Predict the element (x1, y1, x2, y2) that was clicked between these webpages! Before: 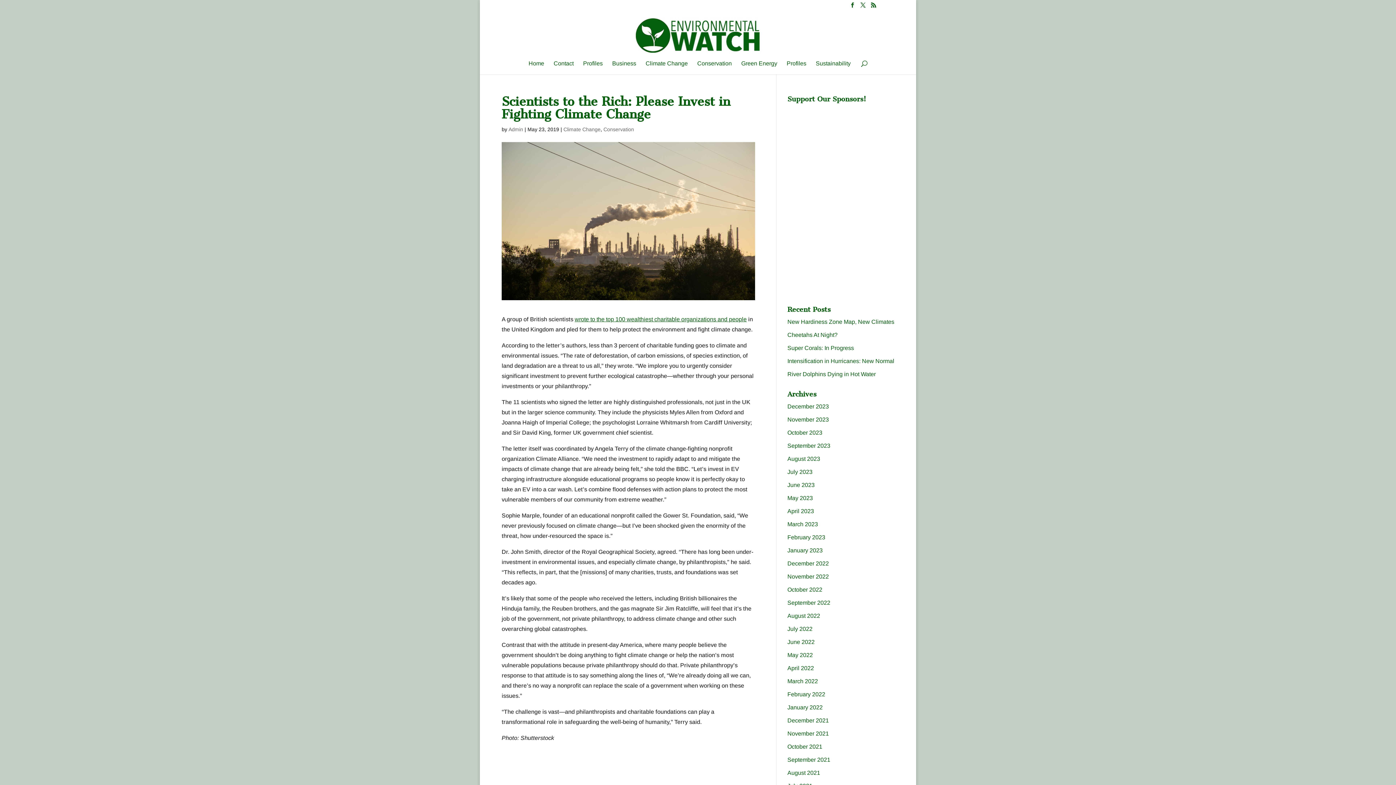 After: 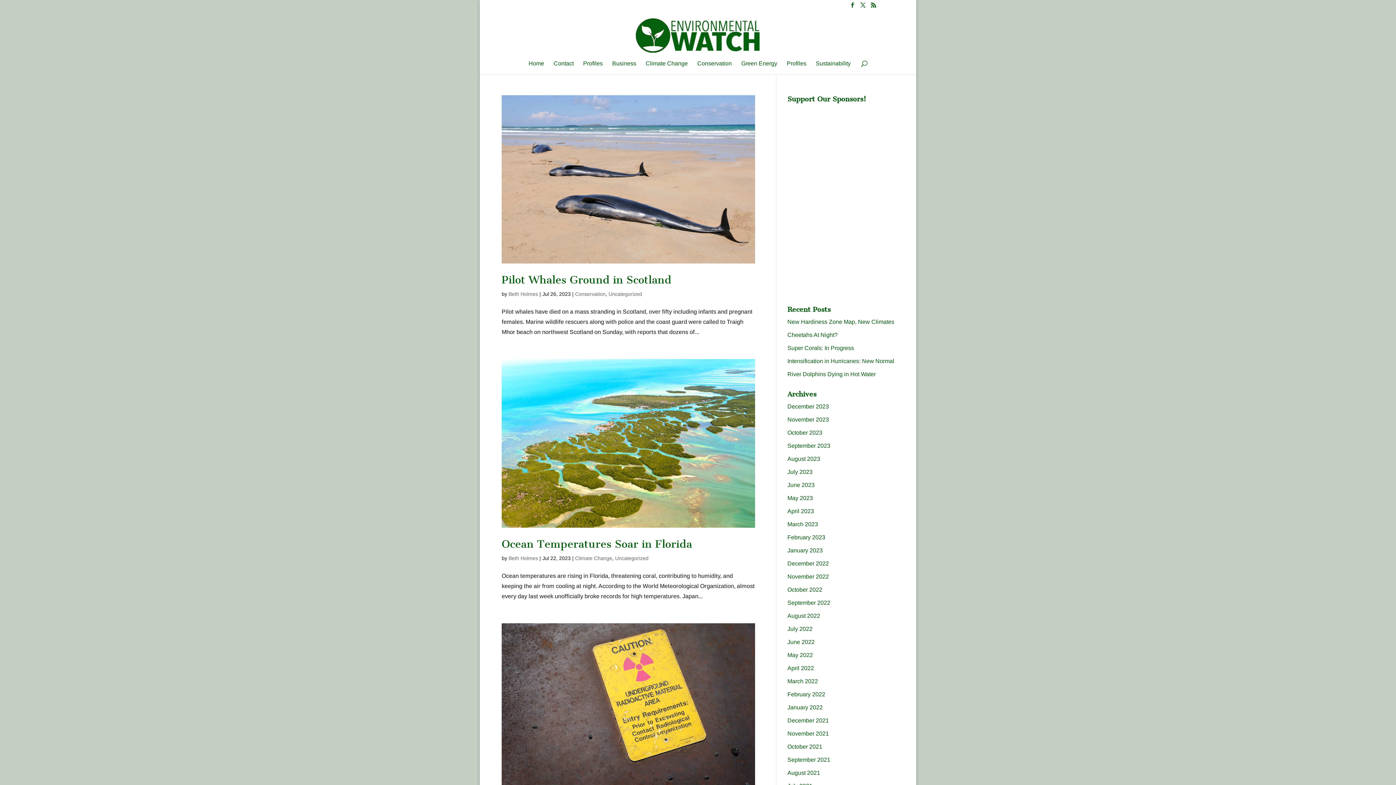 Action: label: July 2023 bbox: (787, 469, 812, 475)